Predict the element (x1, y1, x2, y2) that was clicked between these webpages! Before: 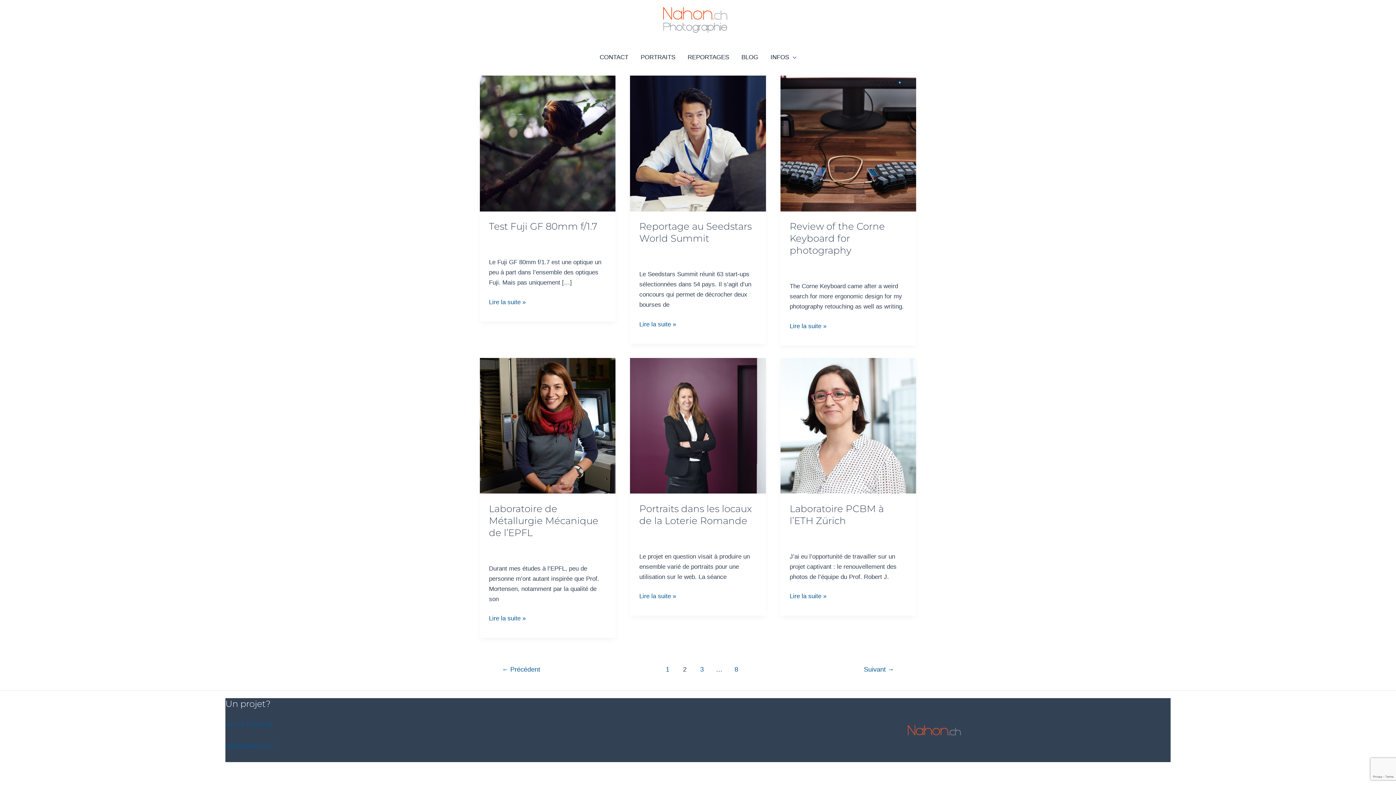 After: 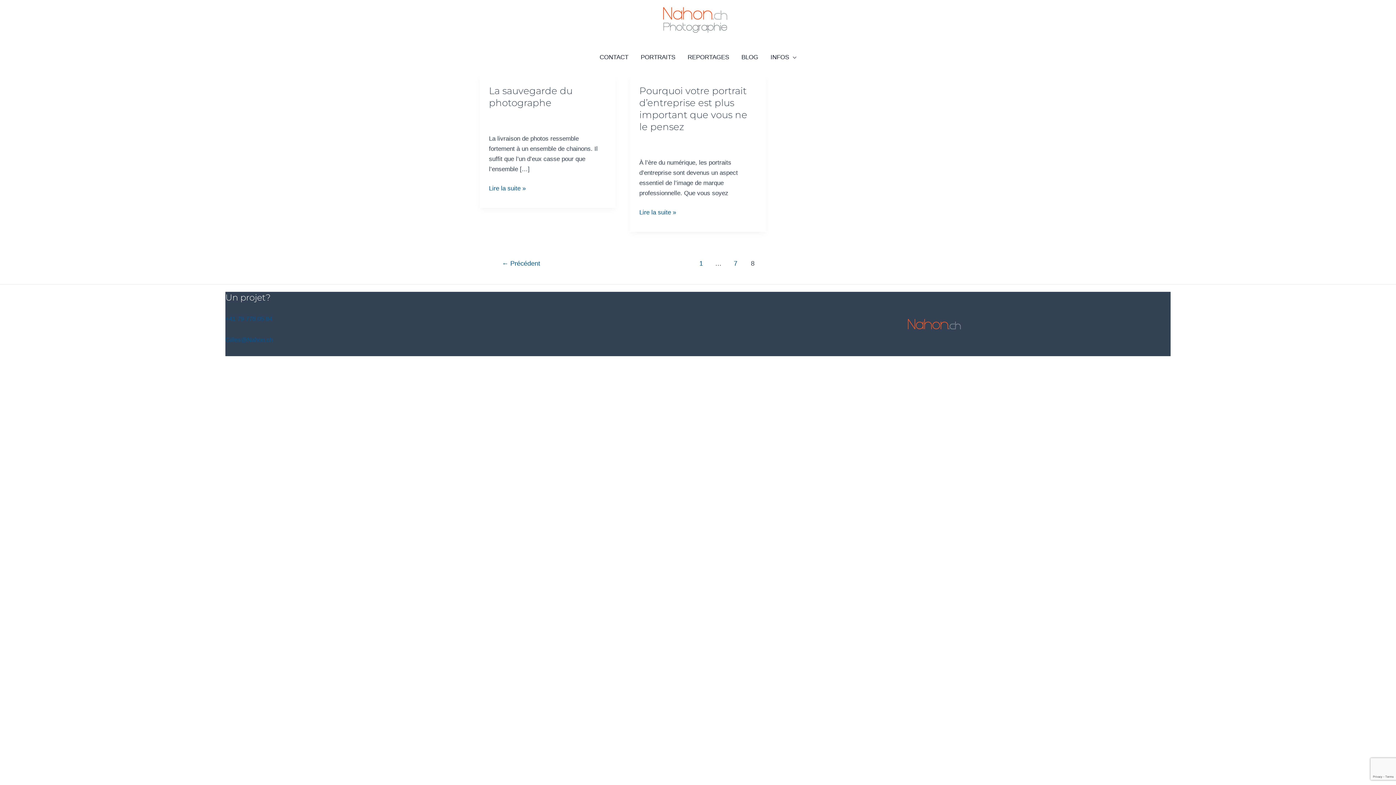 Action: label: 8 bbox: (728, 663, 744, 678)